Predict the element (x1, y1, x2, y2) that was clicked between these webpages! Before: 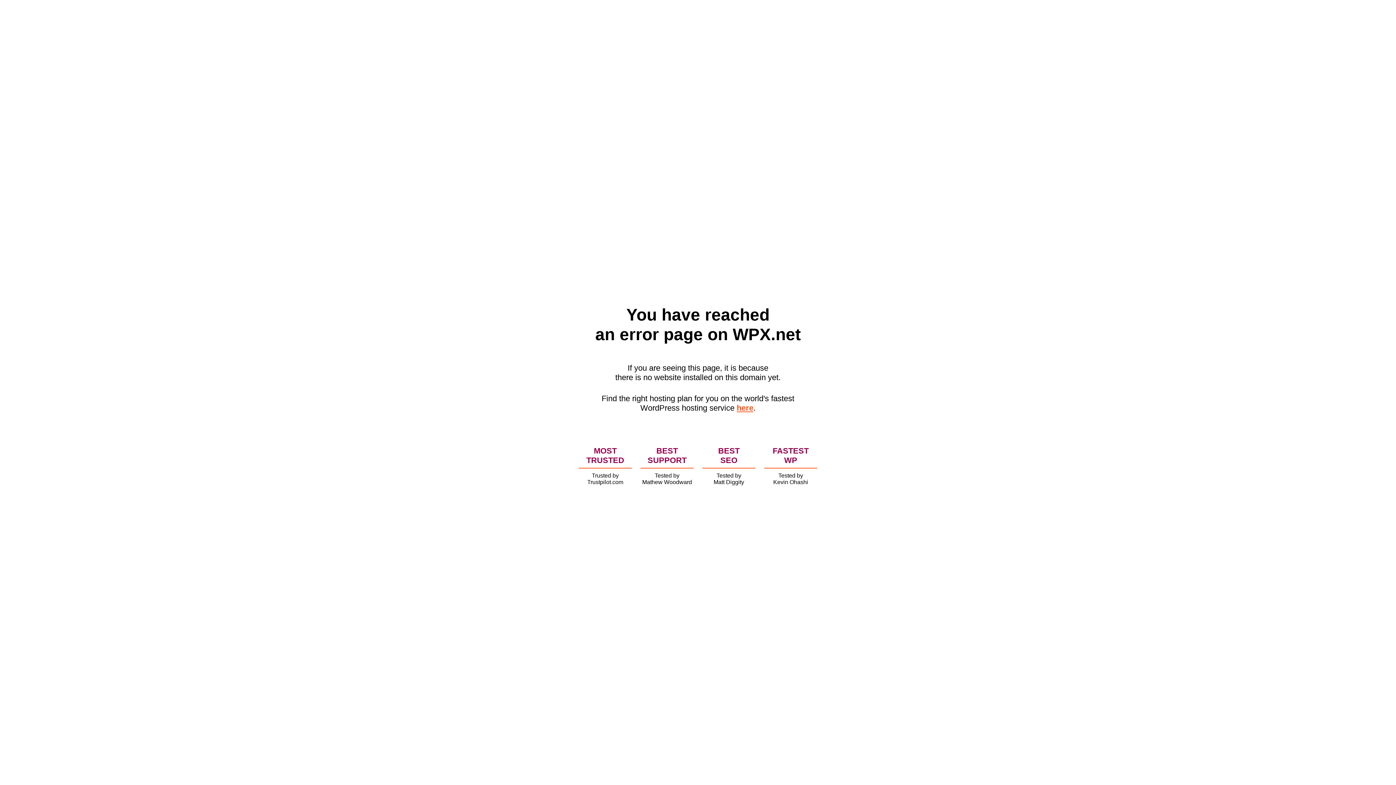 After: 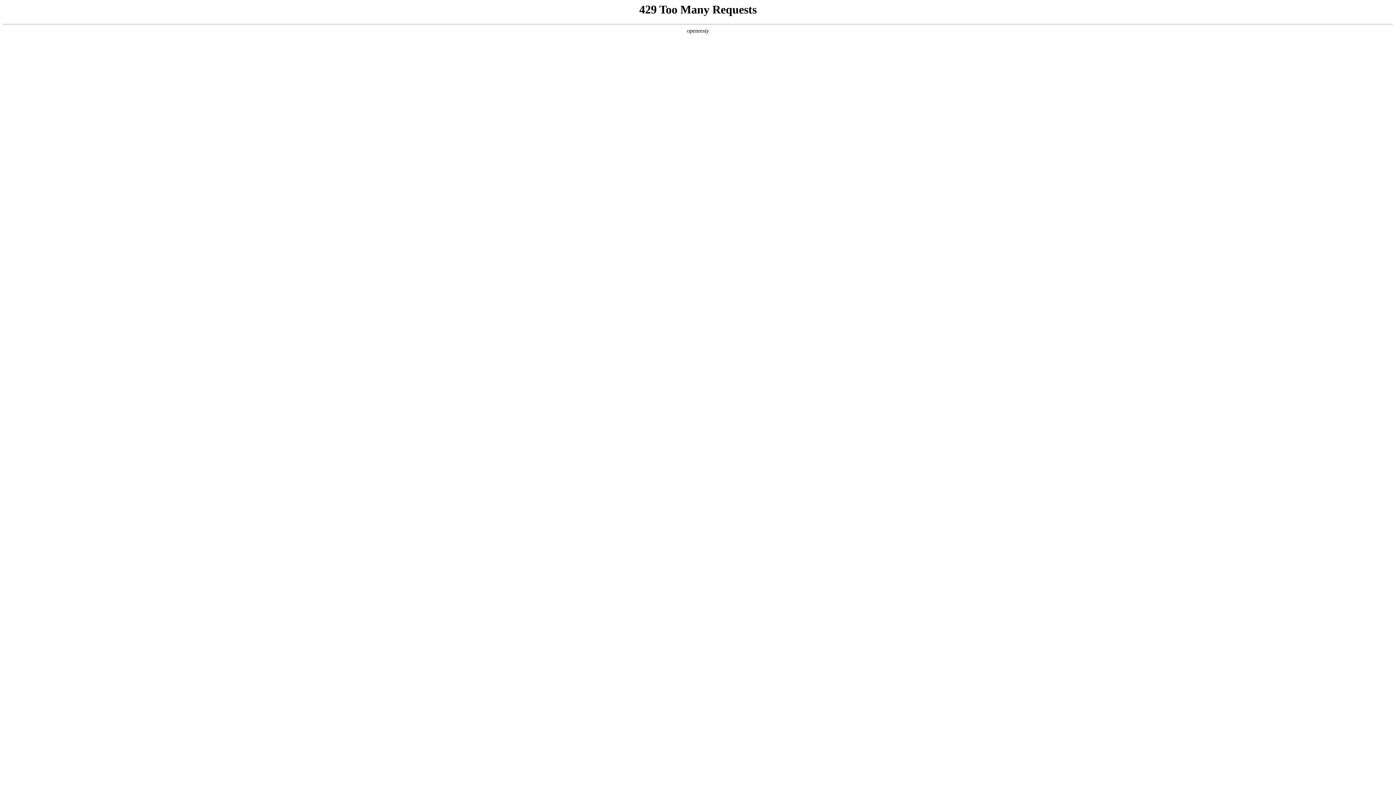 Action: label: here bbox: (736, 403, 753, 412)